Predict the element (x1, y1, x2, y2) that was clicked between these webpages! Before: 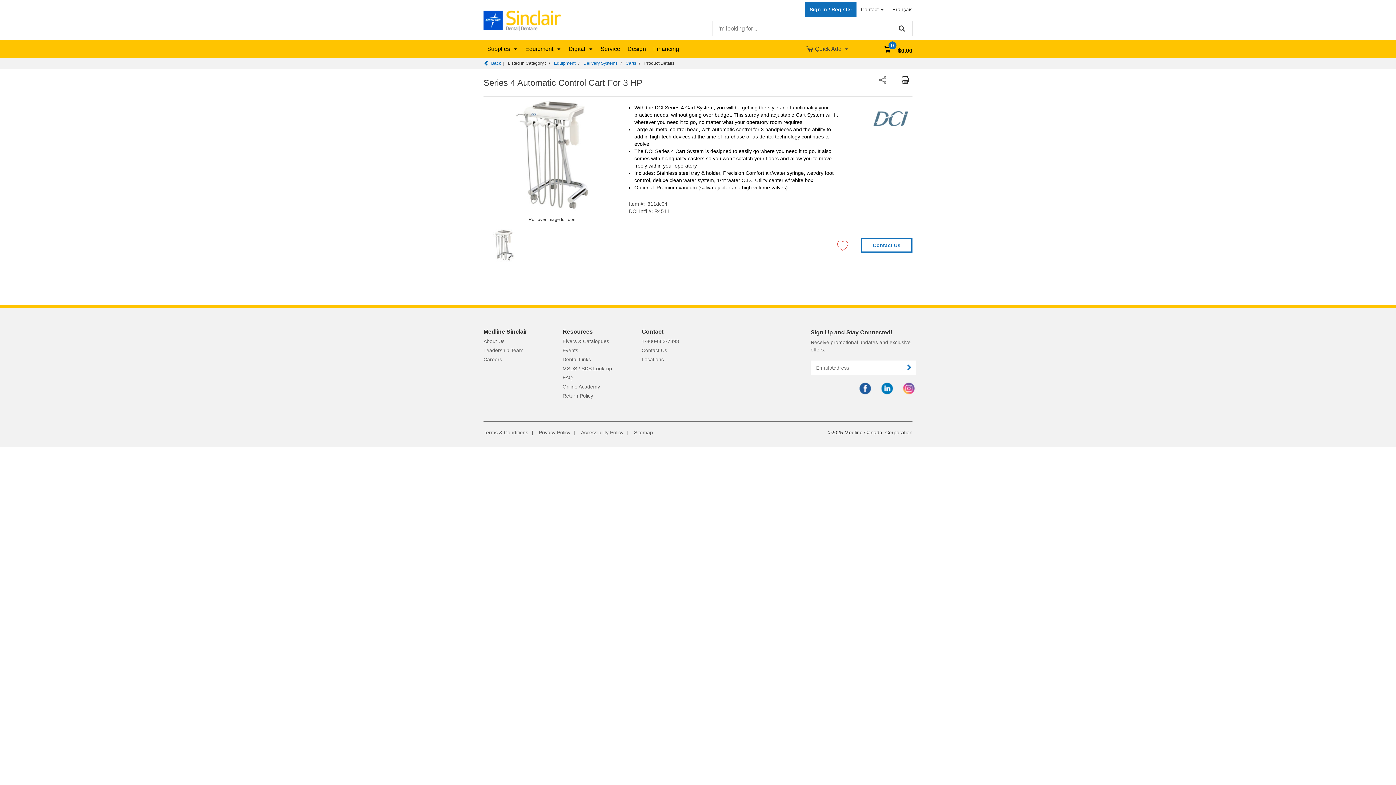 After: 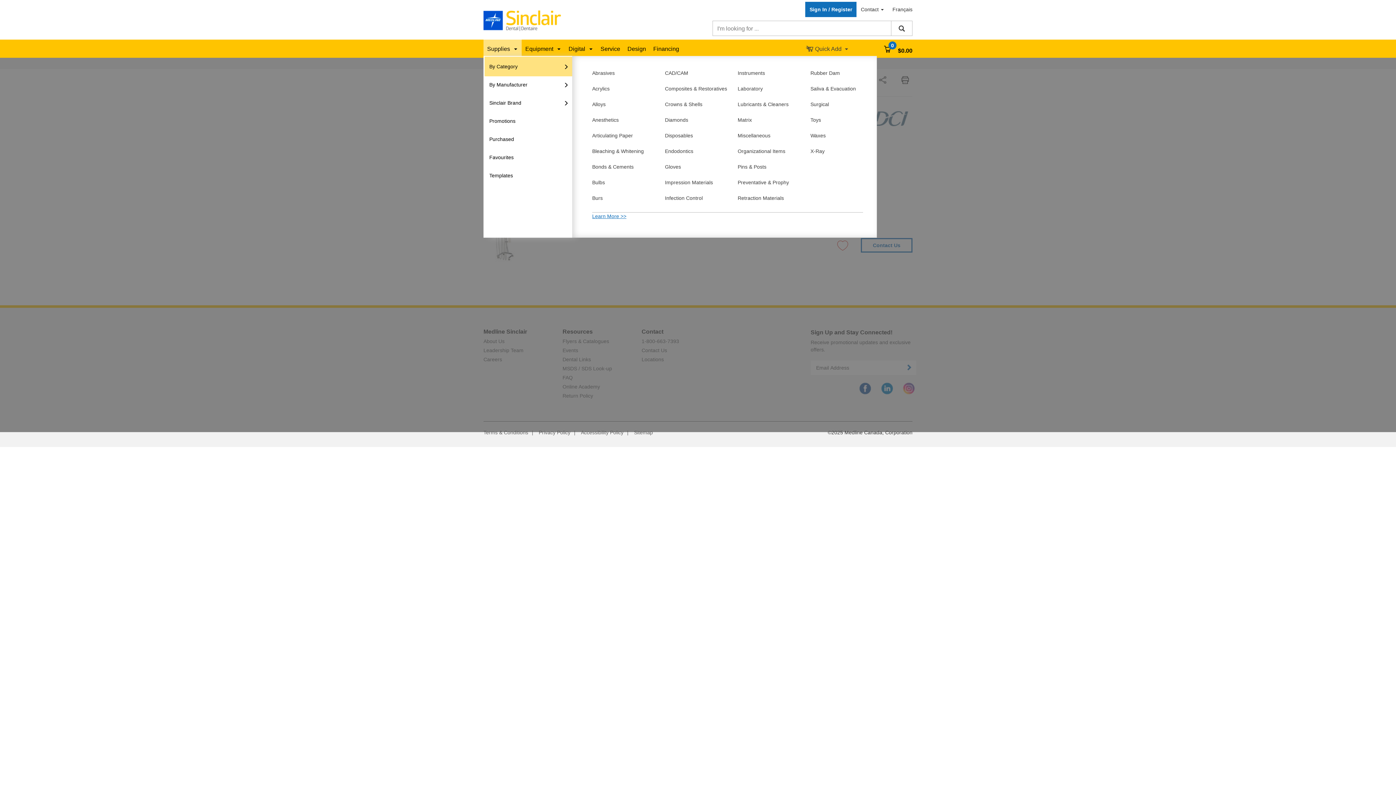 Action: label: Supplies bbox: (483, 39, 521, 57)